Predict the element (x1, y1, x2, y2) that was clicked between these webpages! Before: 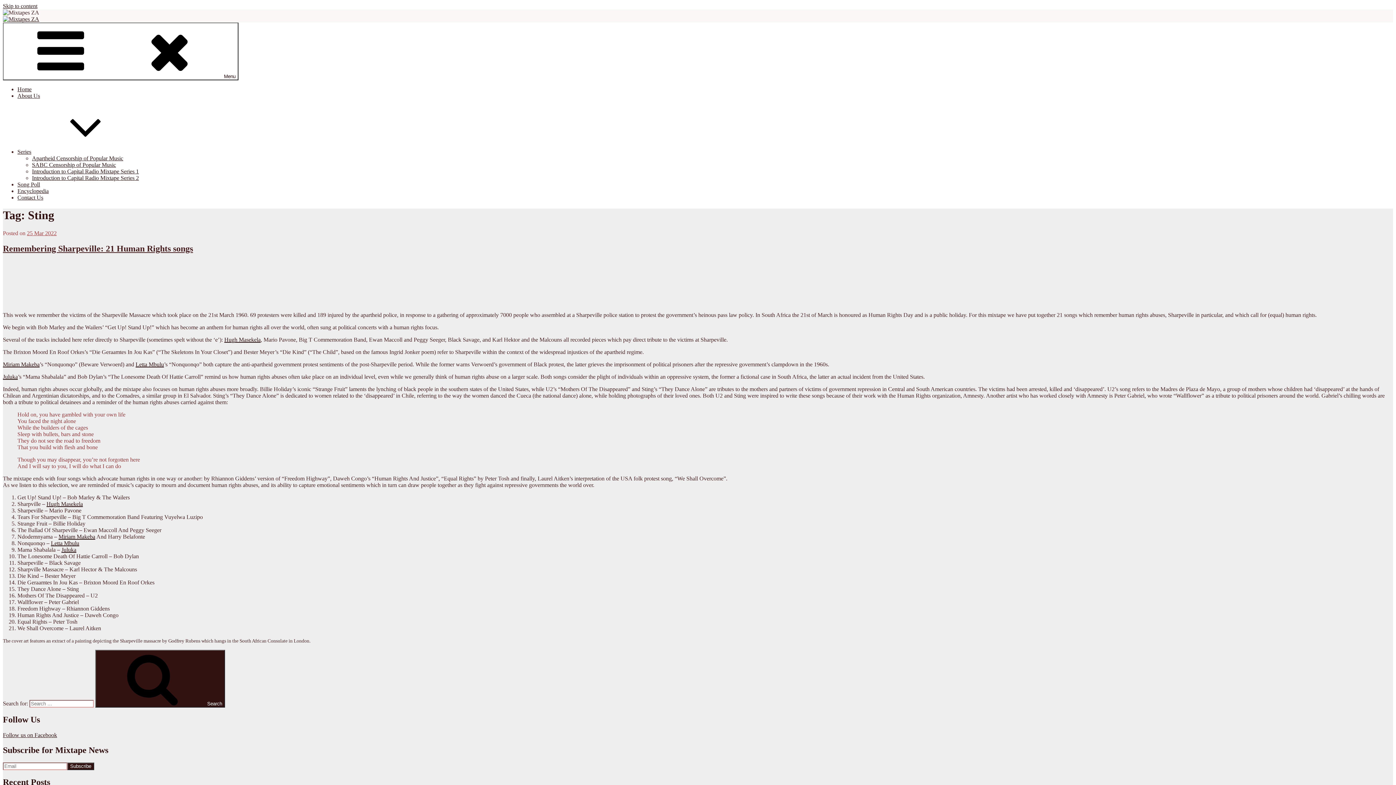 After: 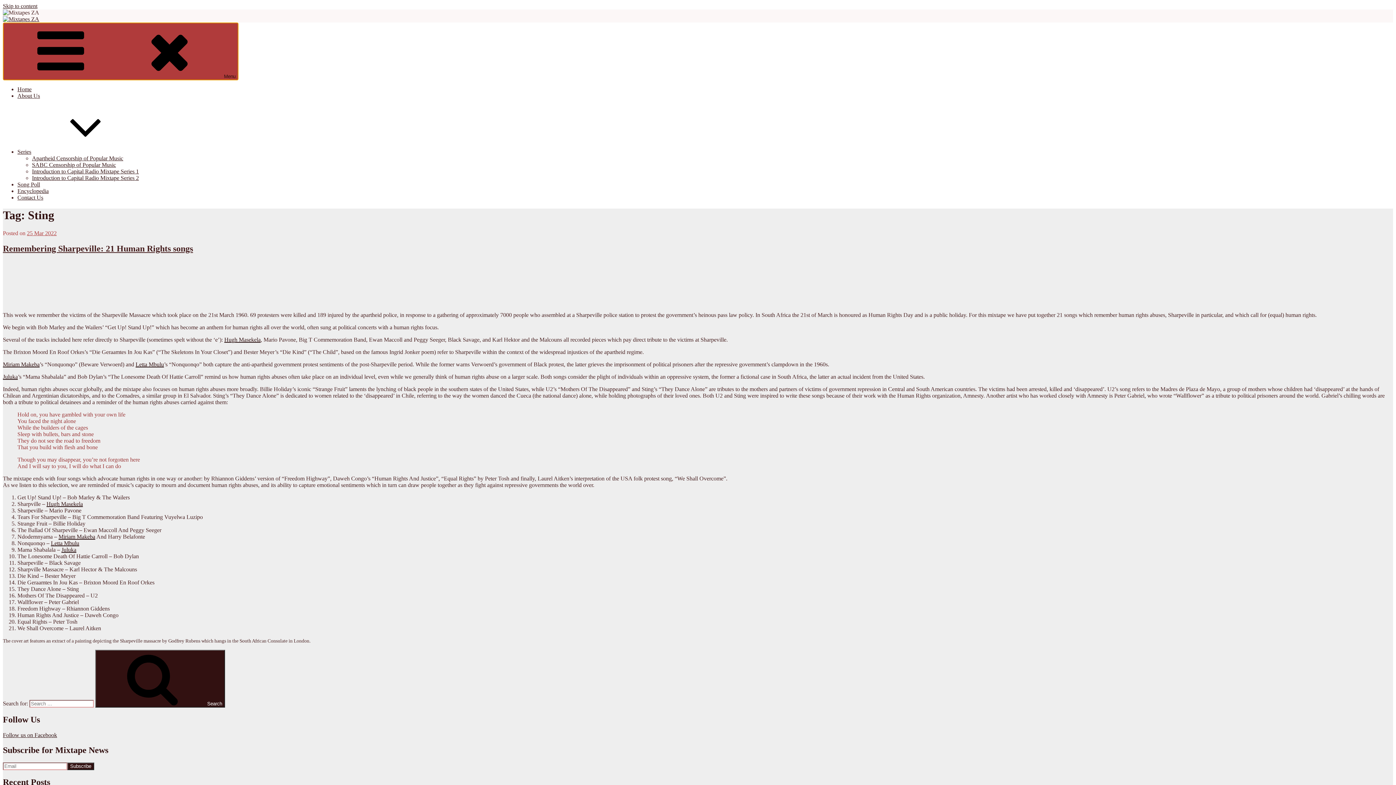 Action: label: Menu bbox: (2, 22, 238, 80)